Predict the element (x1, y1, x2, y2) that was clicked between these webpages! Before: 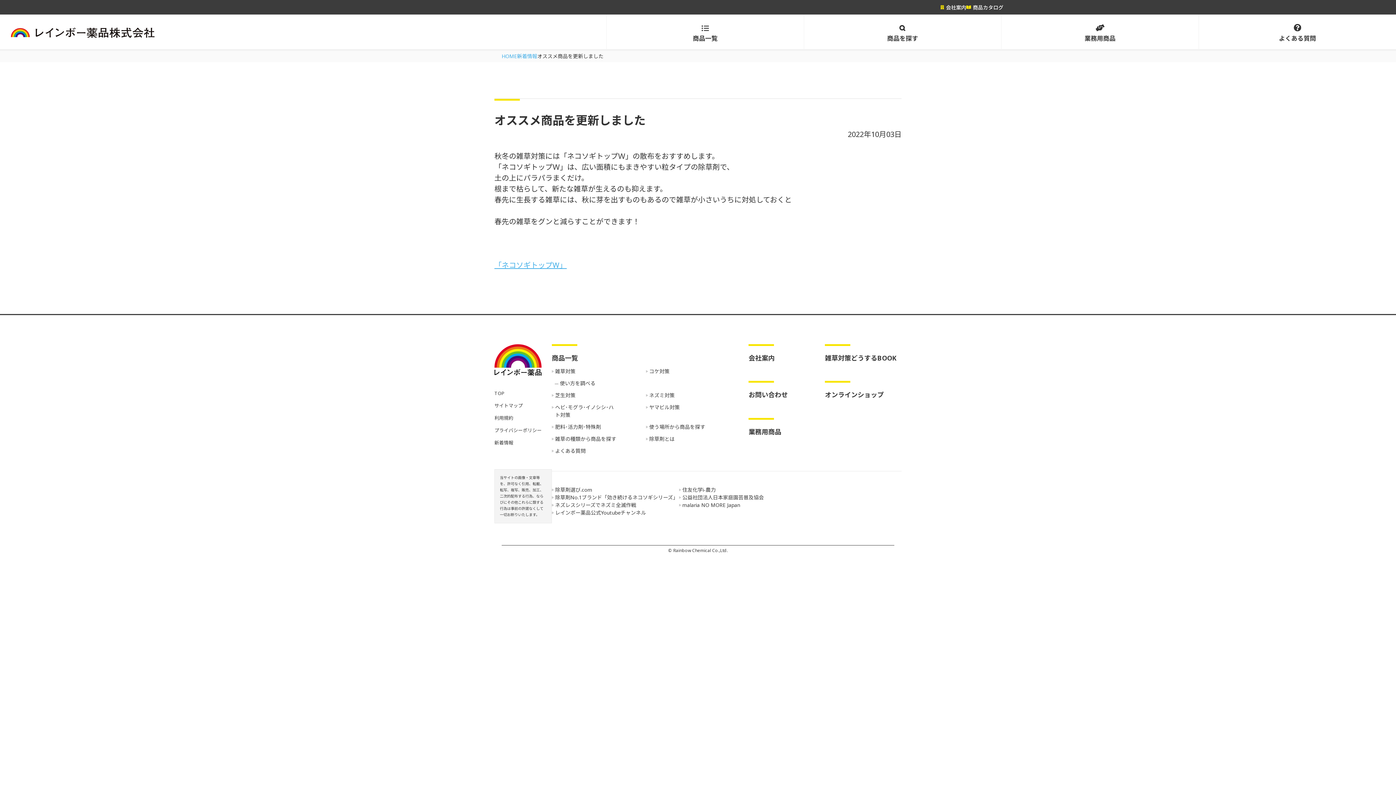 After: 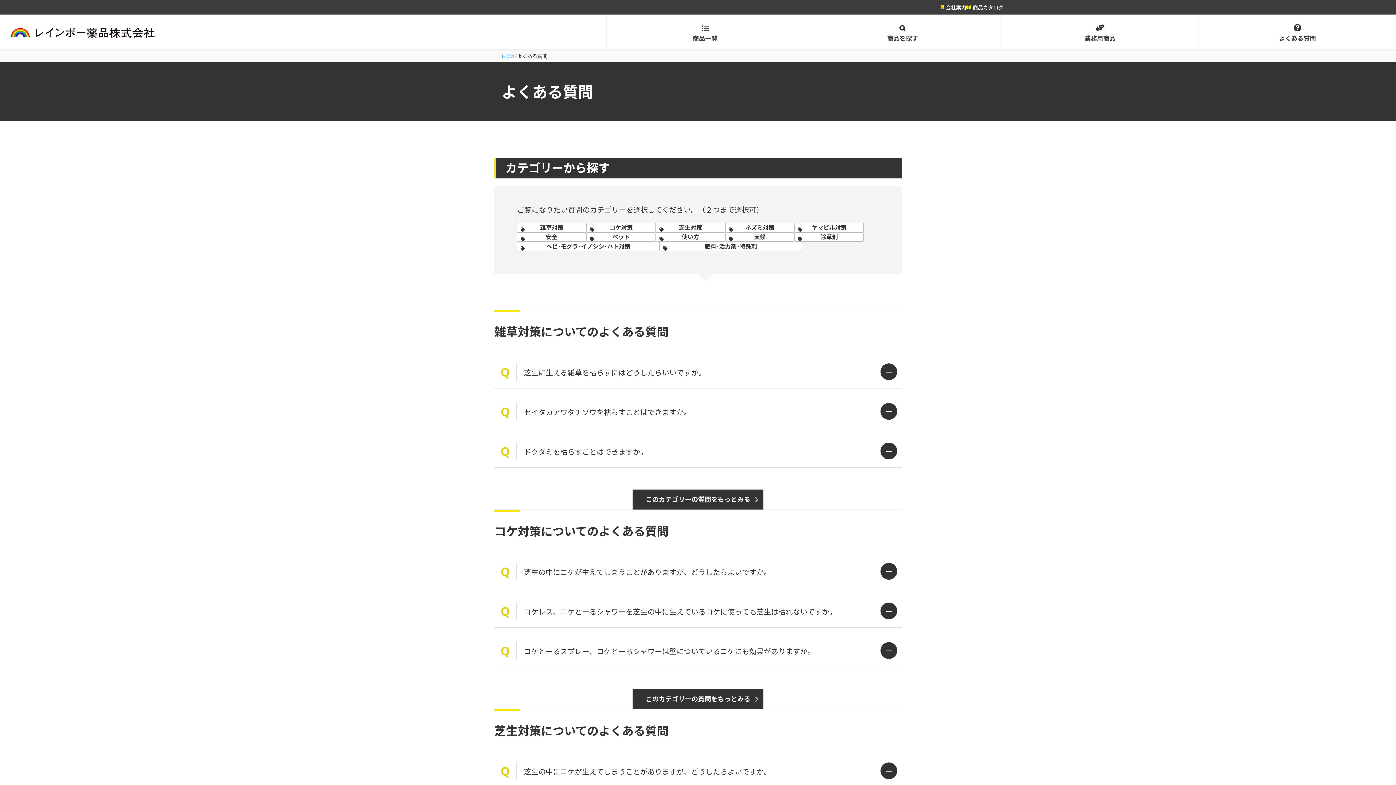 Action: bbox: (1199, 14, 1396, 50) label: よくある質問